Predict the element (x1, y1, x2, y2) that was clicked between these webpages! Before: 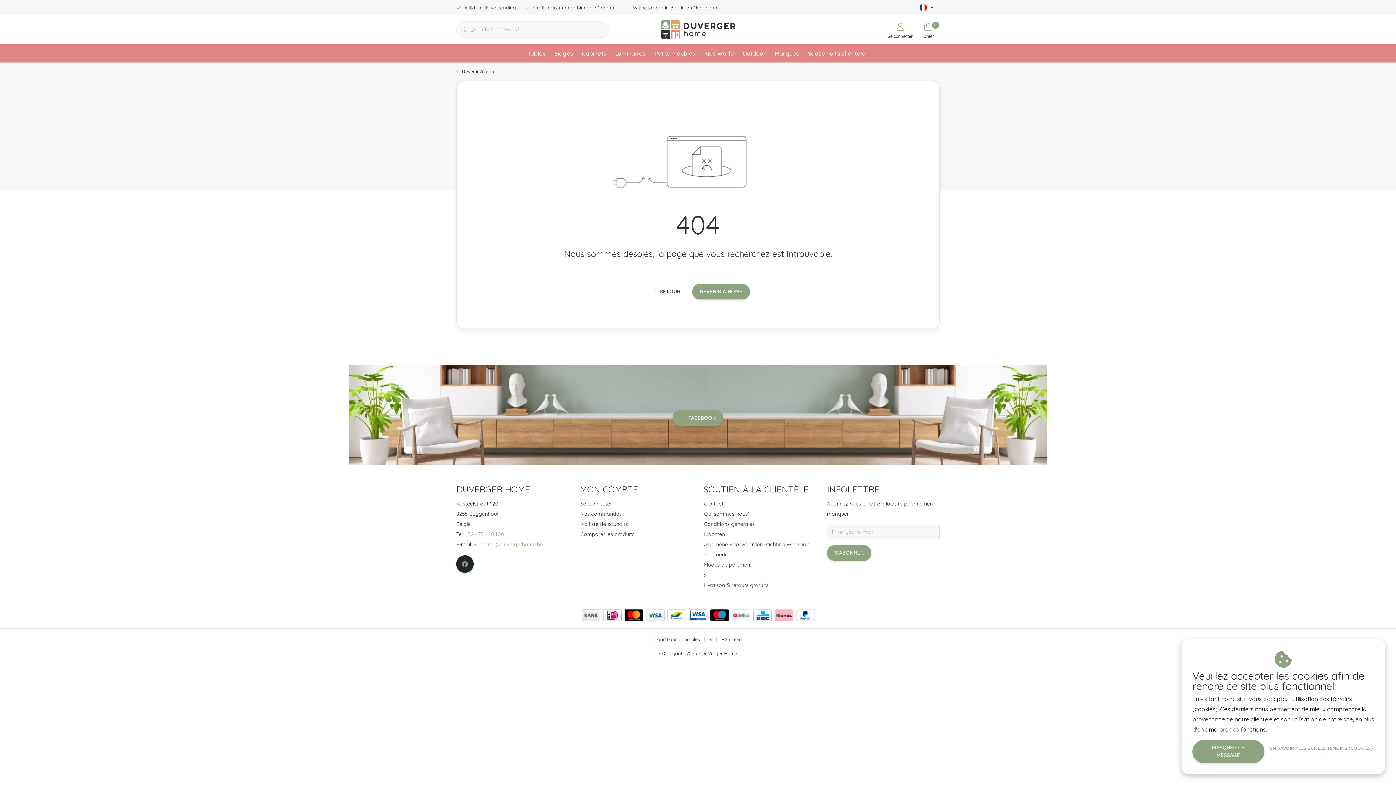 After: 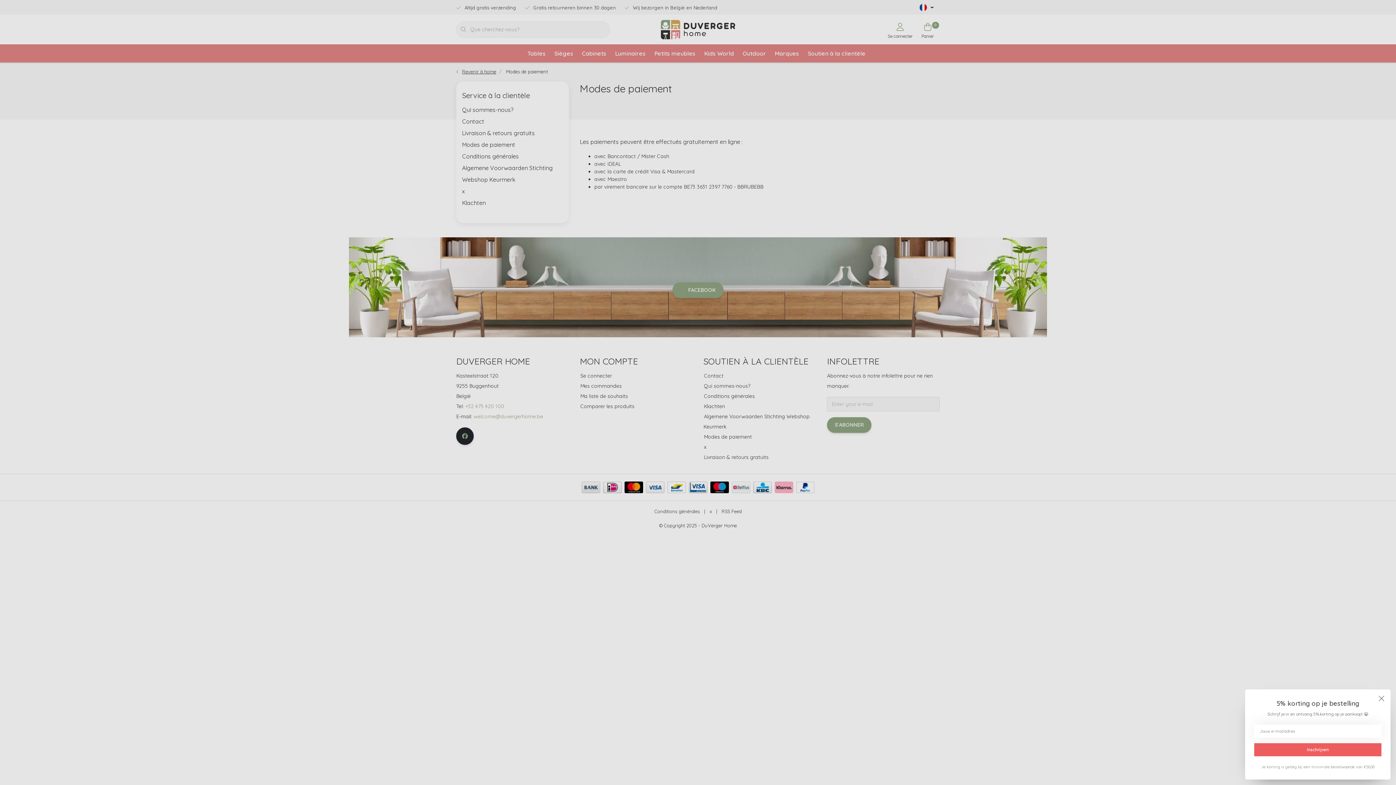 Action: bbox: (697, 561, 752, 568) label: Modes de paiement